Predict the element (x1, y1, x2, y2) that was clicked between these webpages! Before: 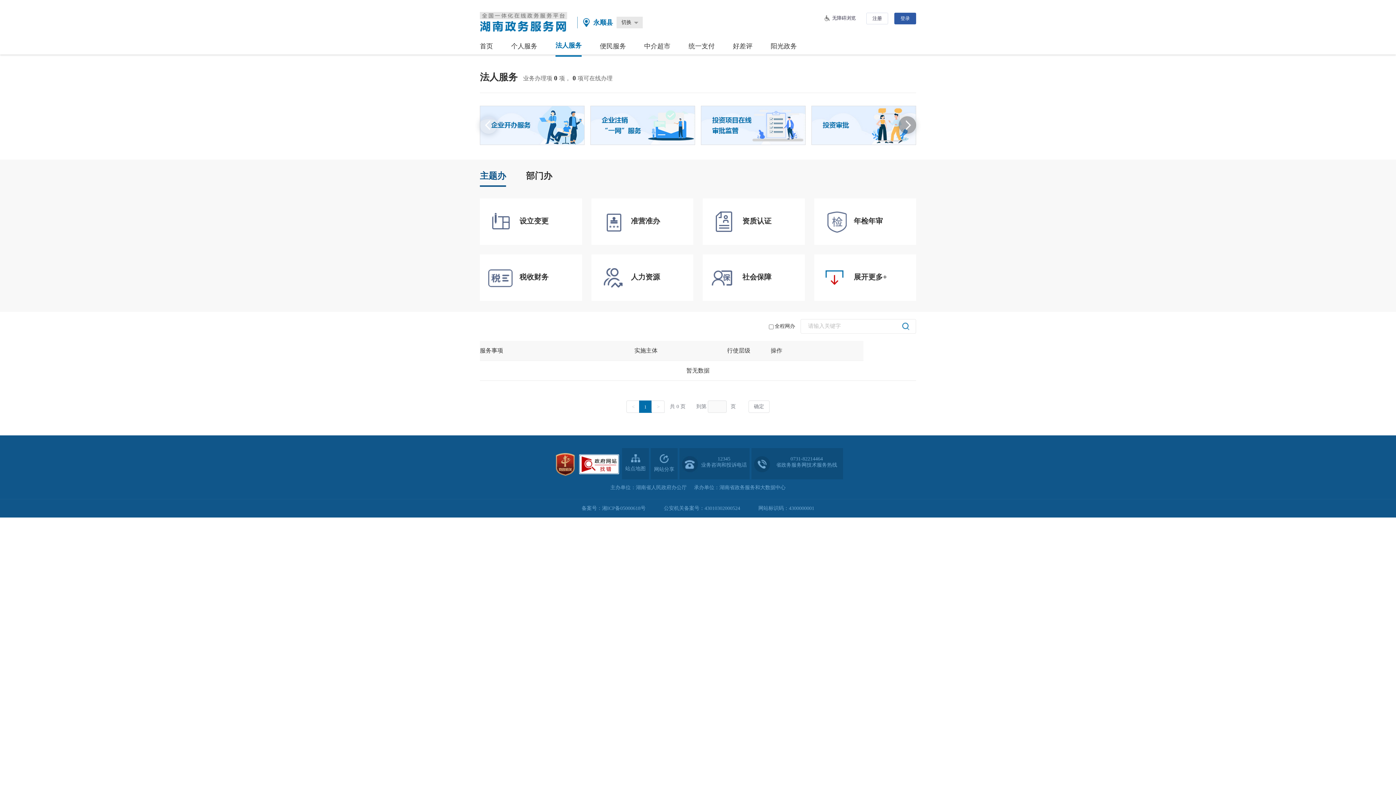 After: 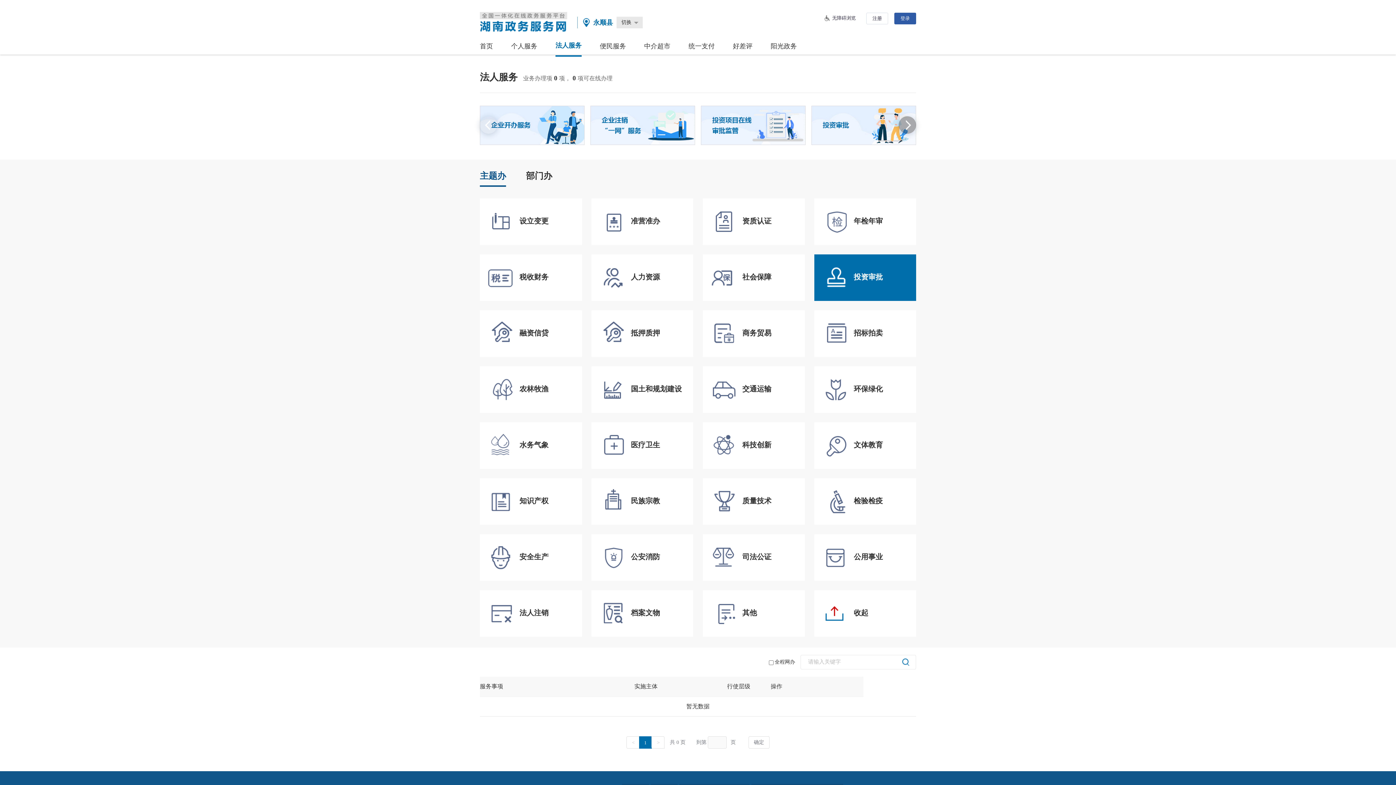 Action: label: 展开更多+ bbox: (814, 254, 916, 301)